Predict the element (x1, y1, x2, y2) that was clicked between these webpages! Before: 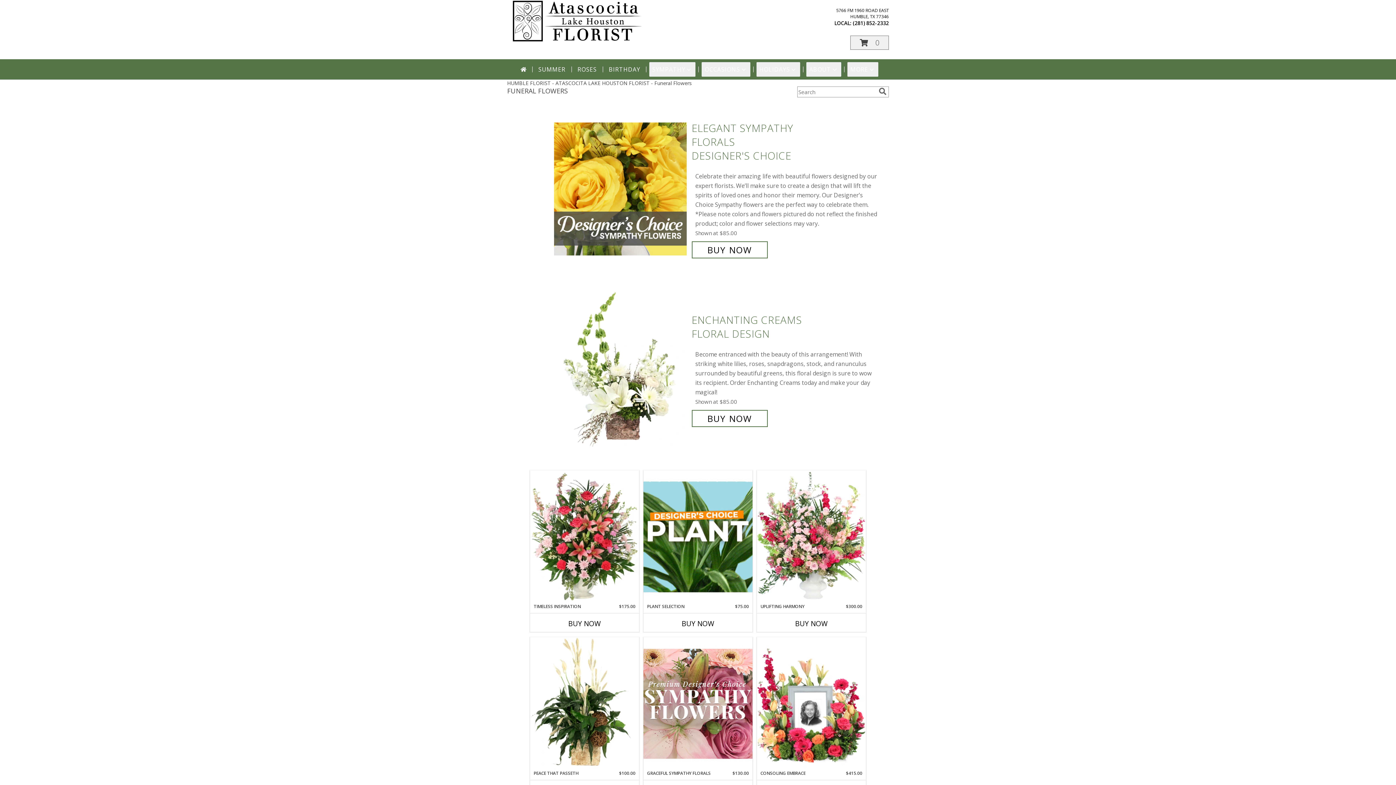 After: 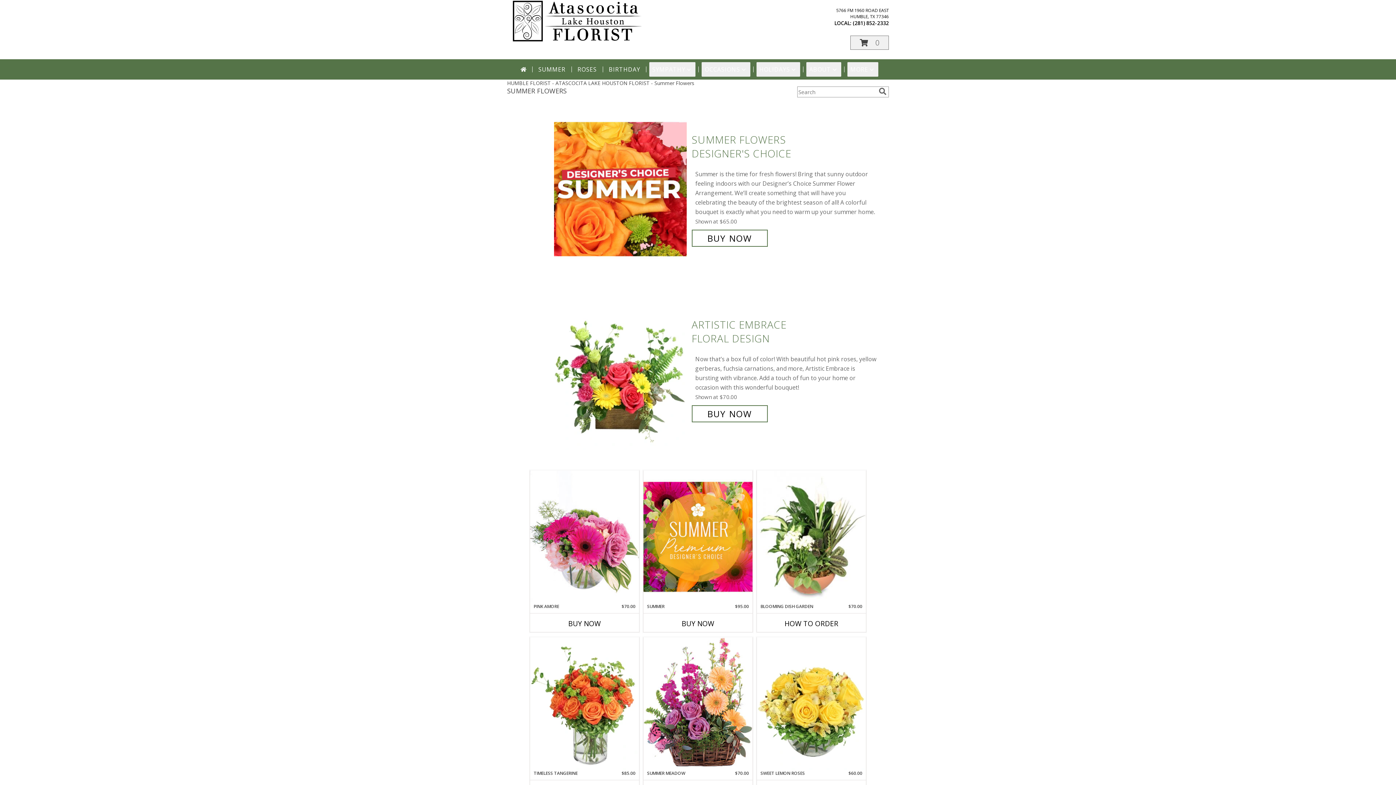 Action: bbox: (535, 62, 568, 76) label: SUMMER